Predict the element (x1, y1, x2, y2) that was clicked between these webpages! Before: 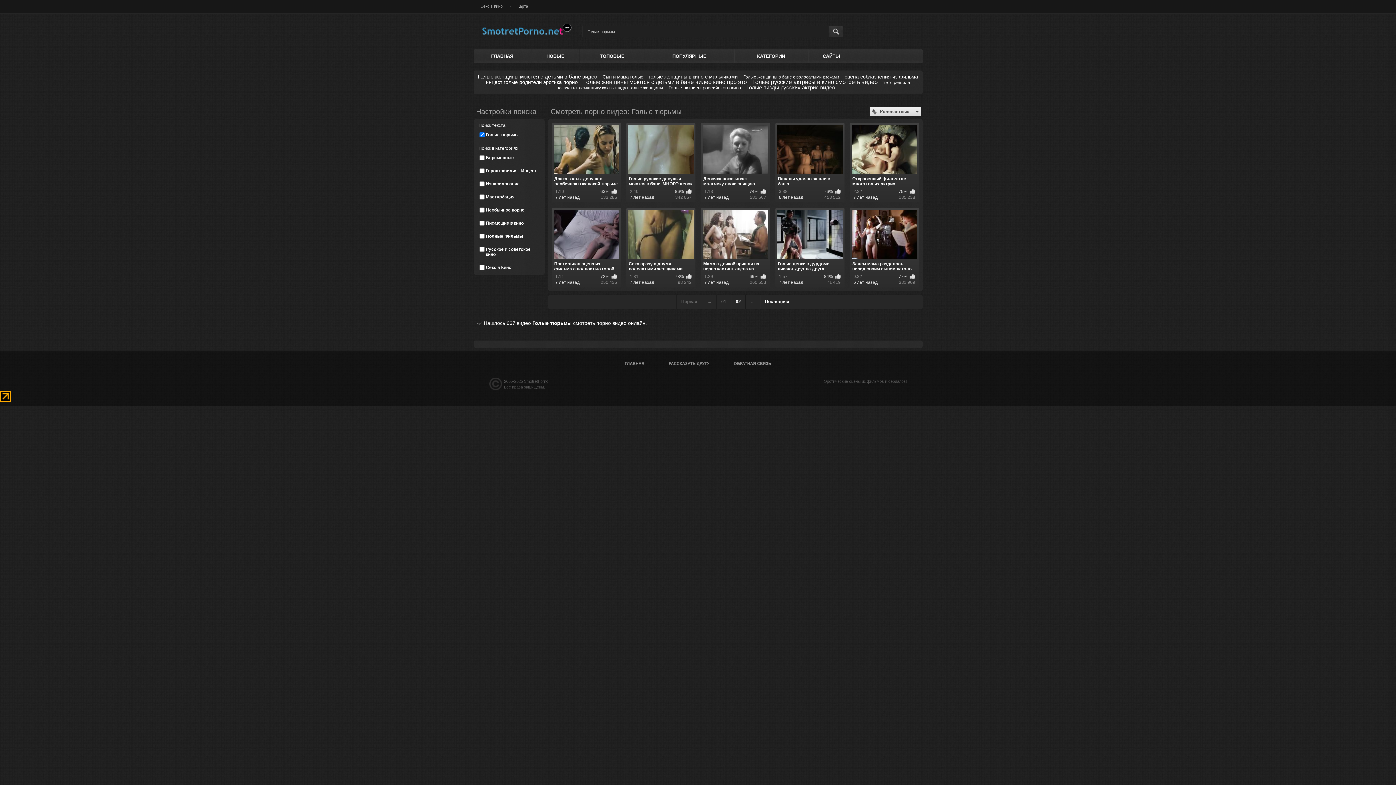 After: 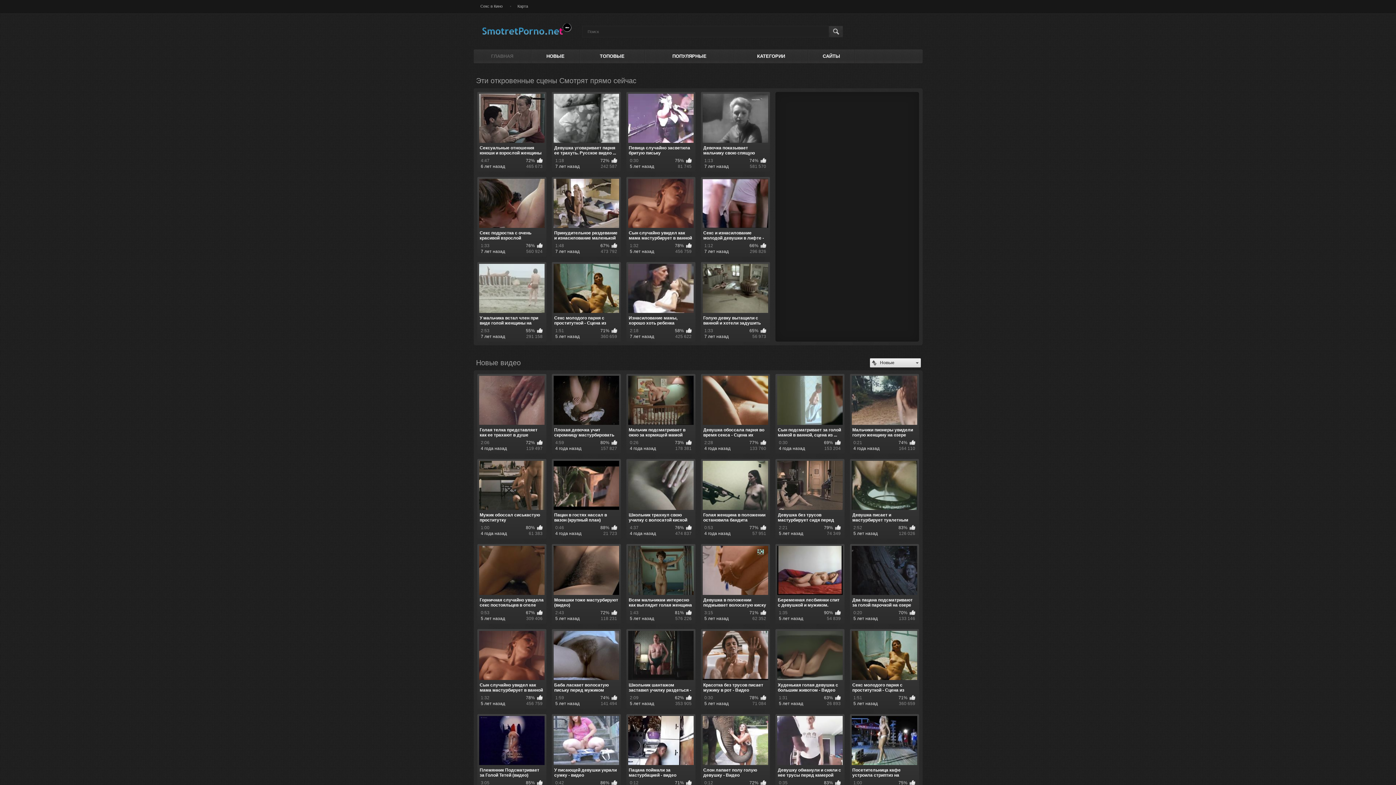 Action: bbox: (475, 23, 576, 40)